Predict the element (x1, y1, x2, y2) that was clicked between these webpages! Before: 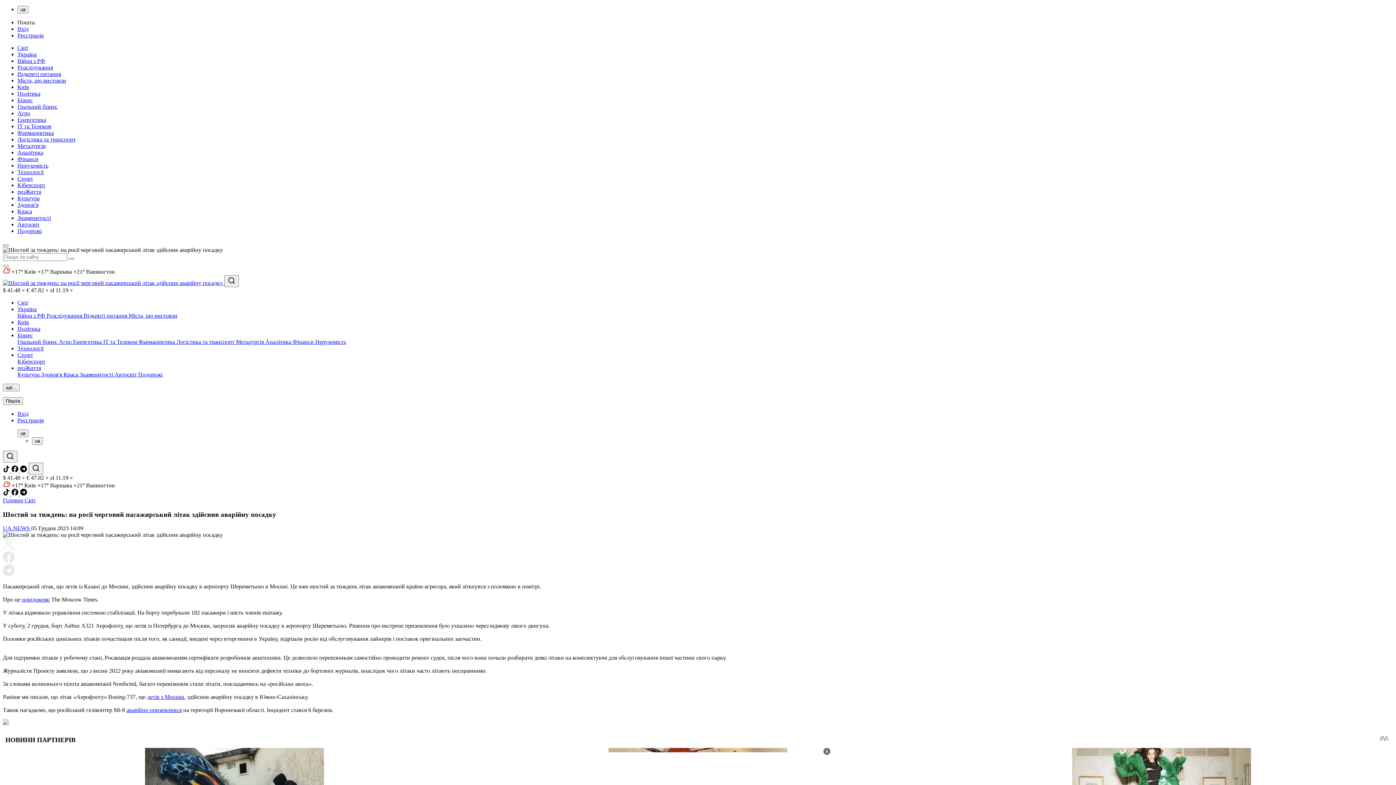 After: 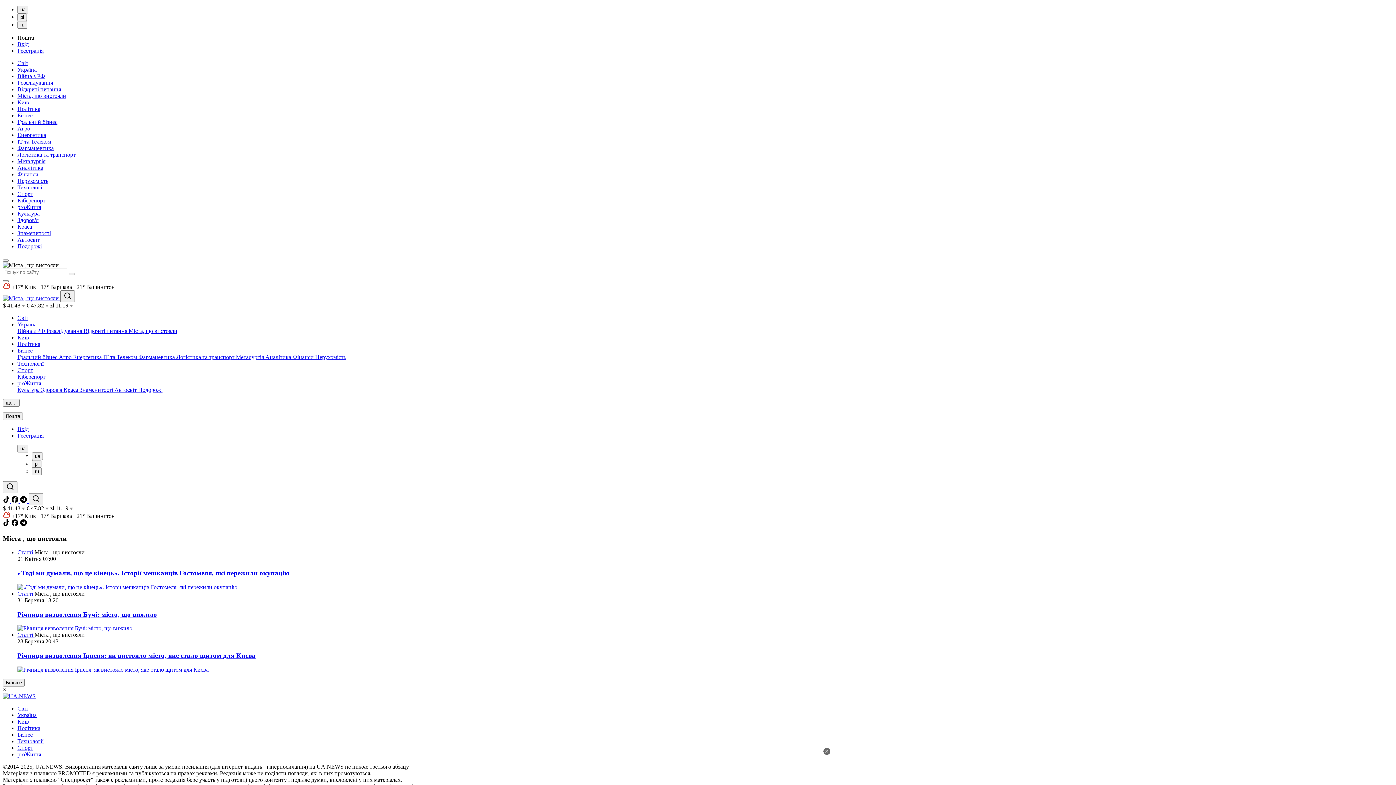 Action: label: Міста, що вистояли bbox: (17, 77, 66, 83)